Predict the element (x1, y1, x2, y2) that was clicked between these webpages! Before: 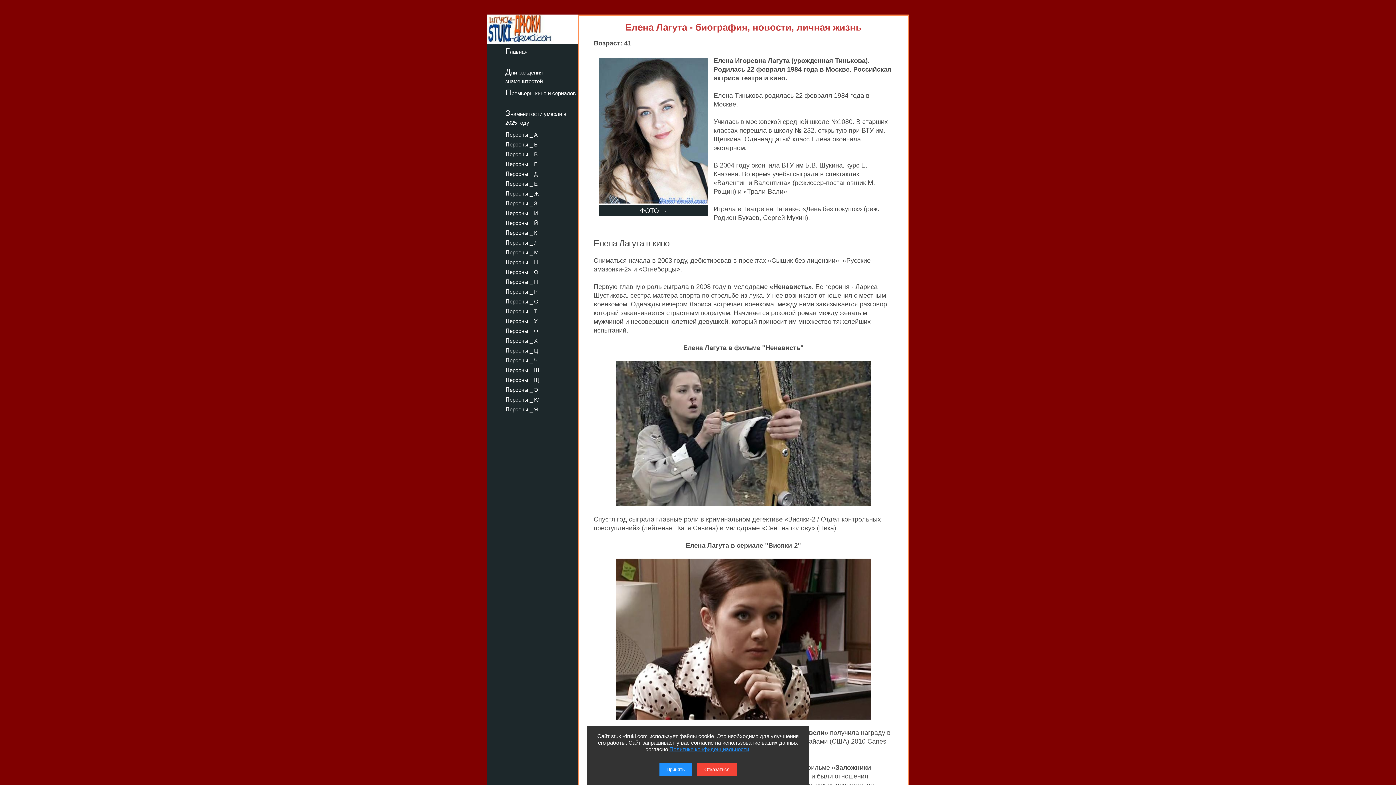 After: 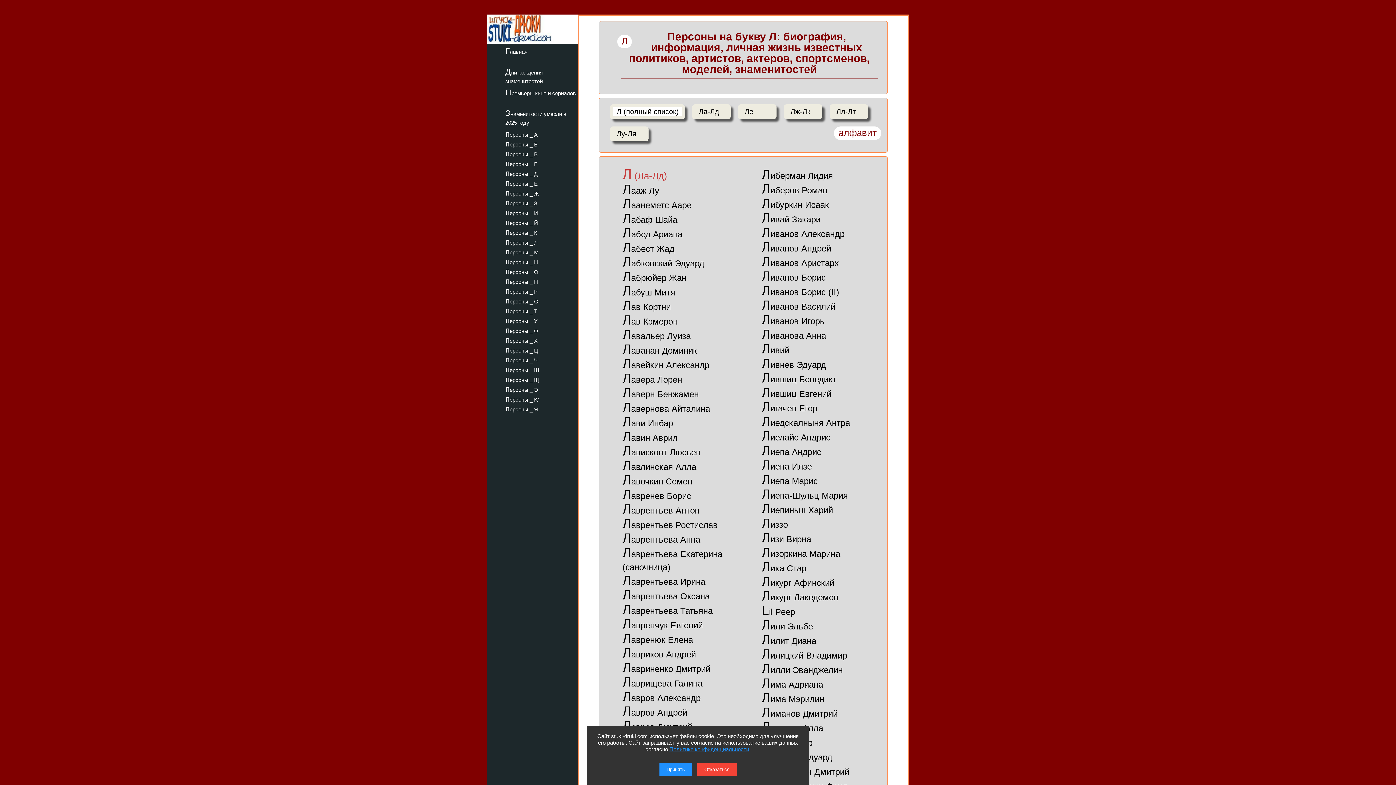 Action: label: персоны _ Л bbox: (487, 236, 578, 247)